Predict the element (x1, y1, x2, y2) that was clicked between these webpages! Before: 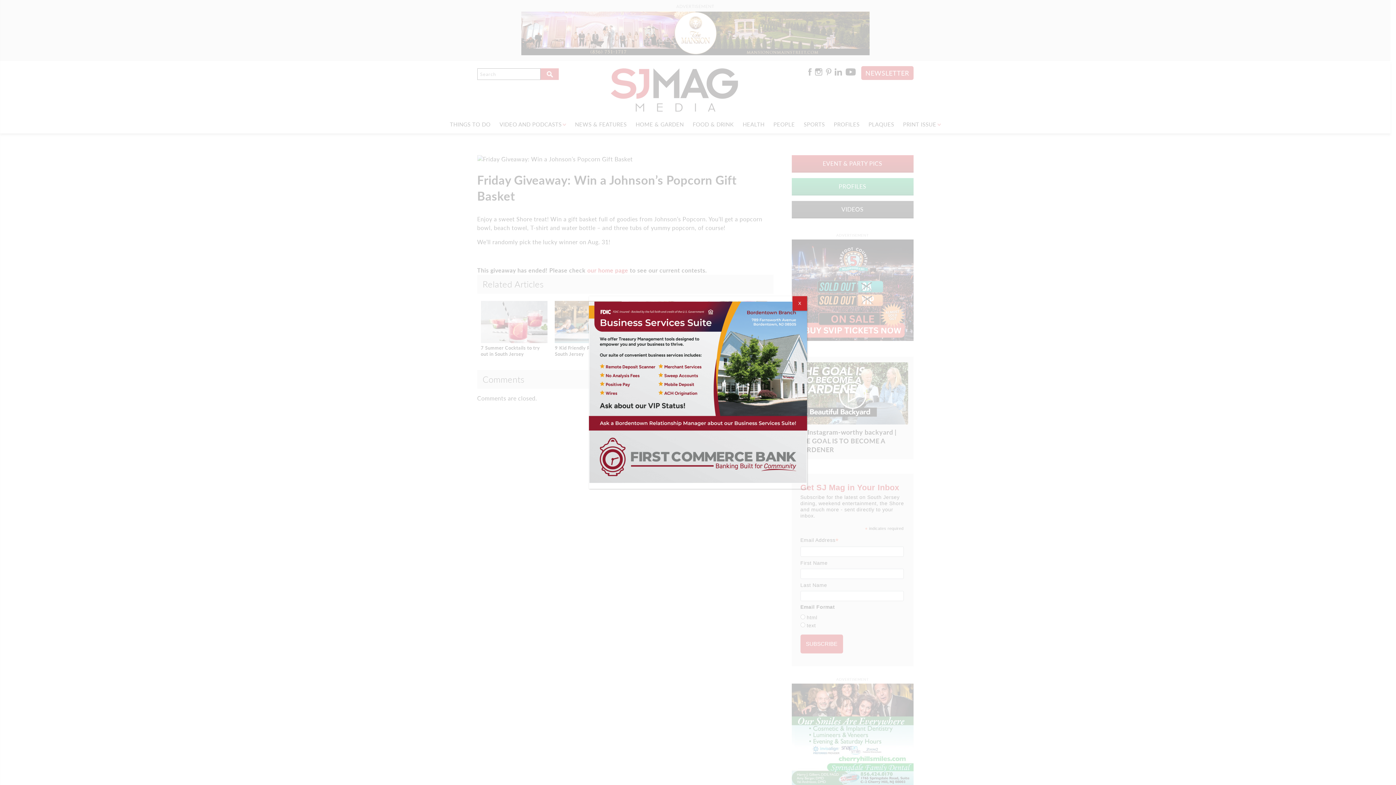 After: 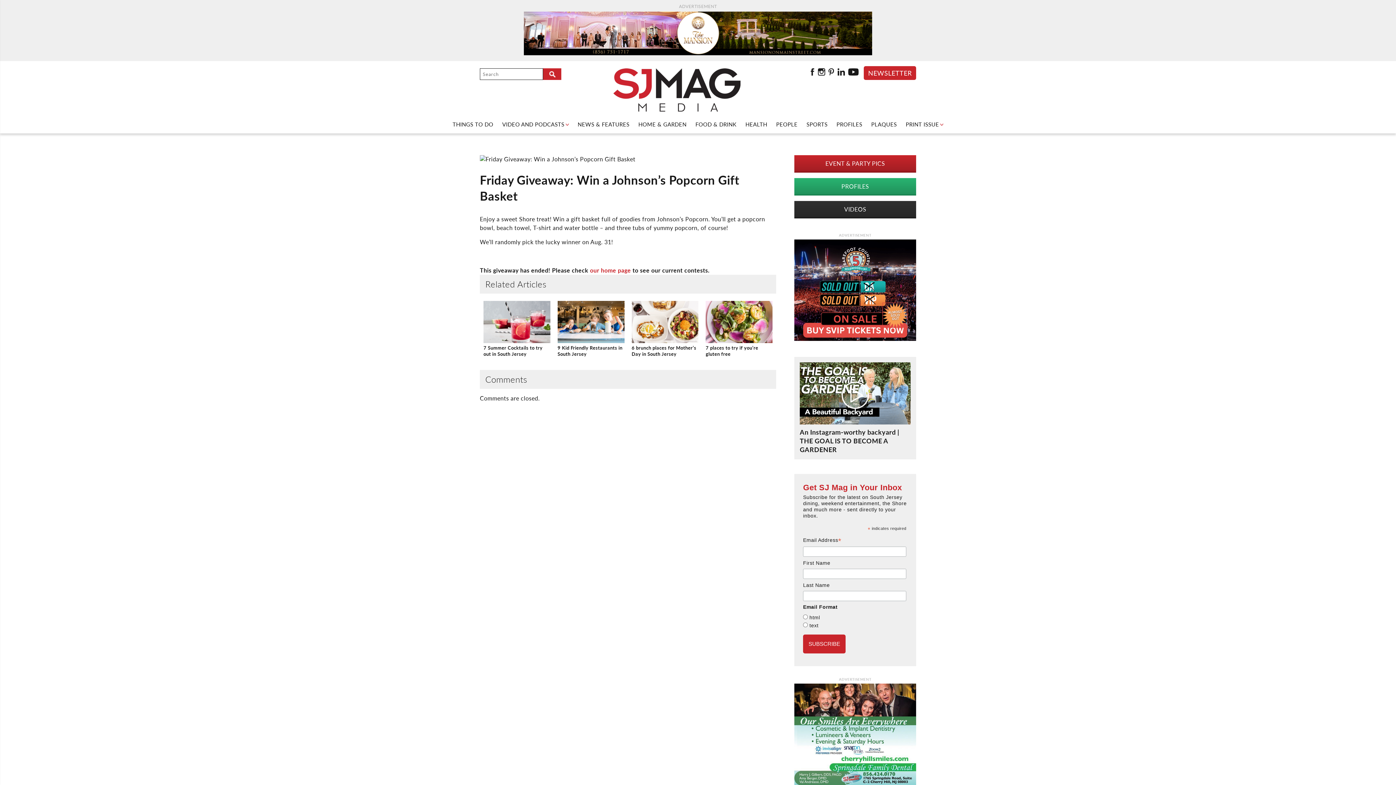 Action: bbox: (792, 296, 807, 310) label: Close